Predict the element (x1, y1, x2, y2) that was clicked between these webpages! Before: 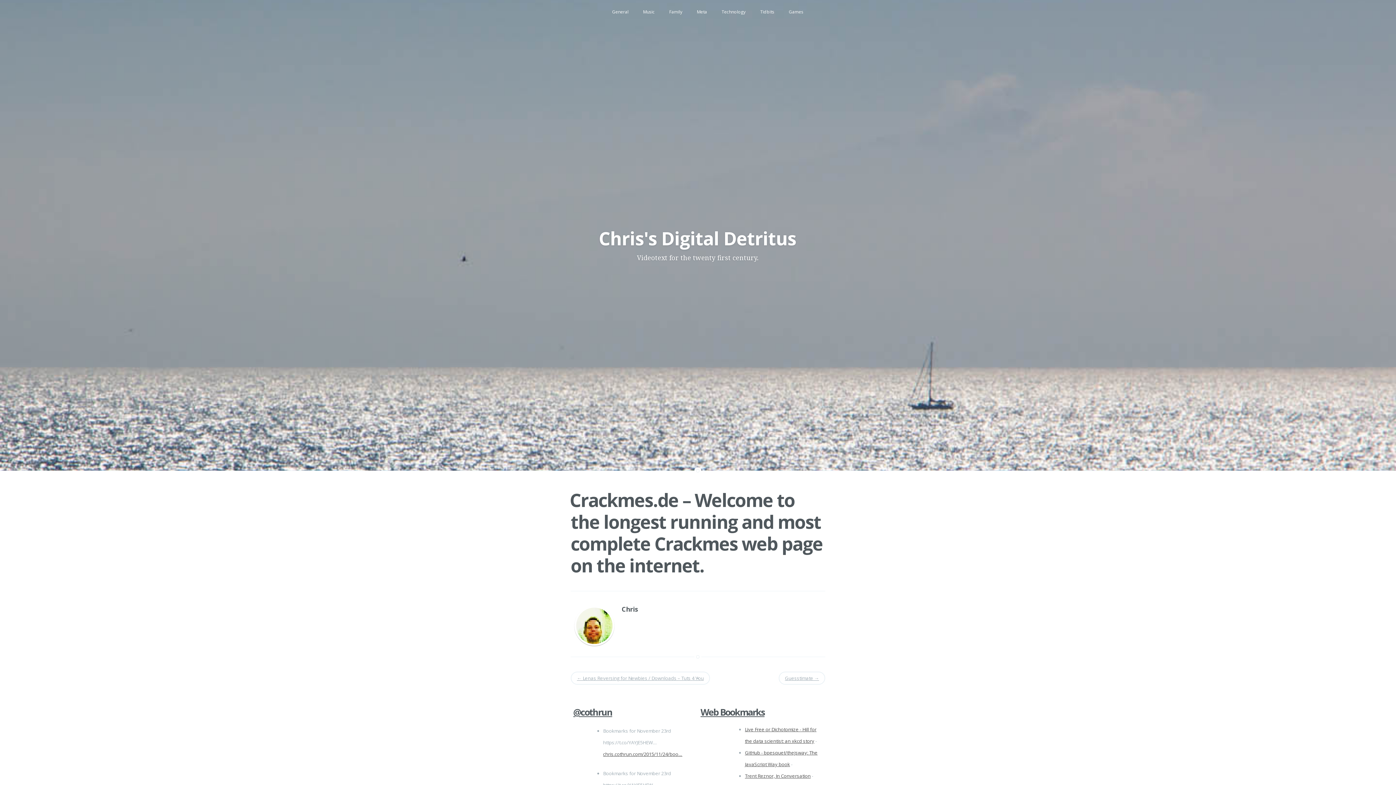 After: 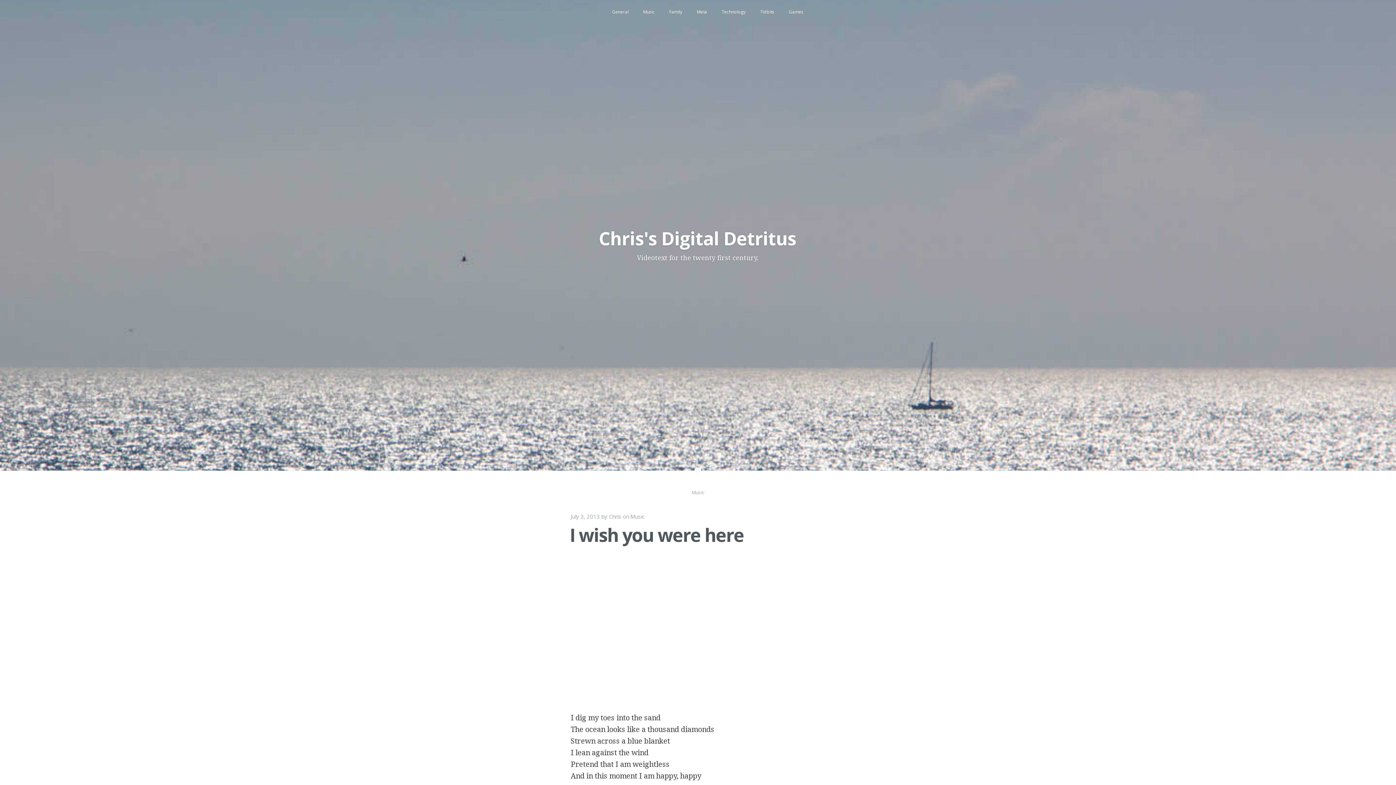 Action: label: Music bbox: (636, 1, 662, 22)